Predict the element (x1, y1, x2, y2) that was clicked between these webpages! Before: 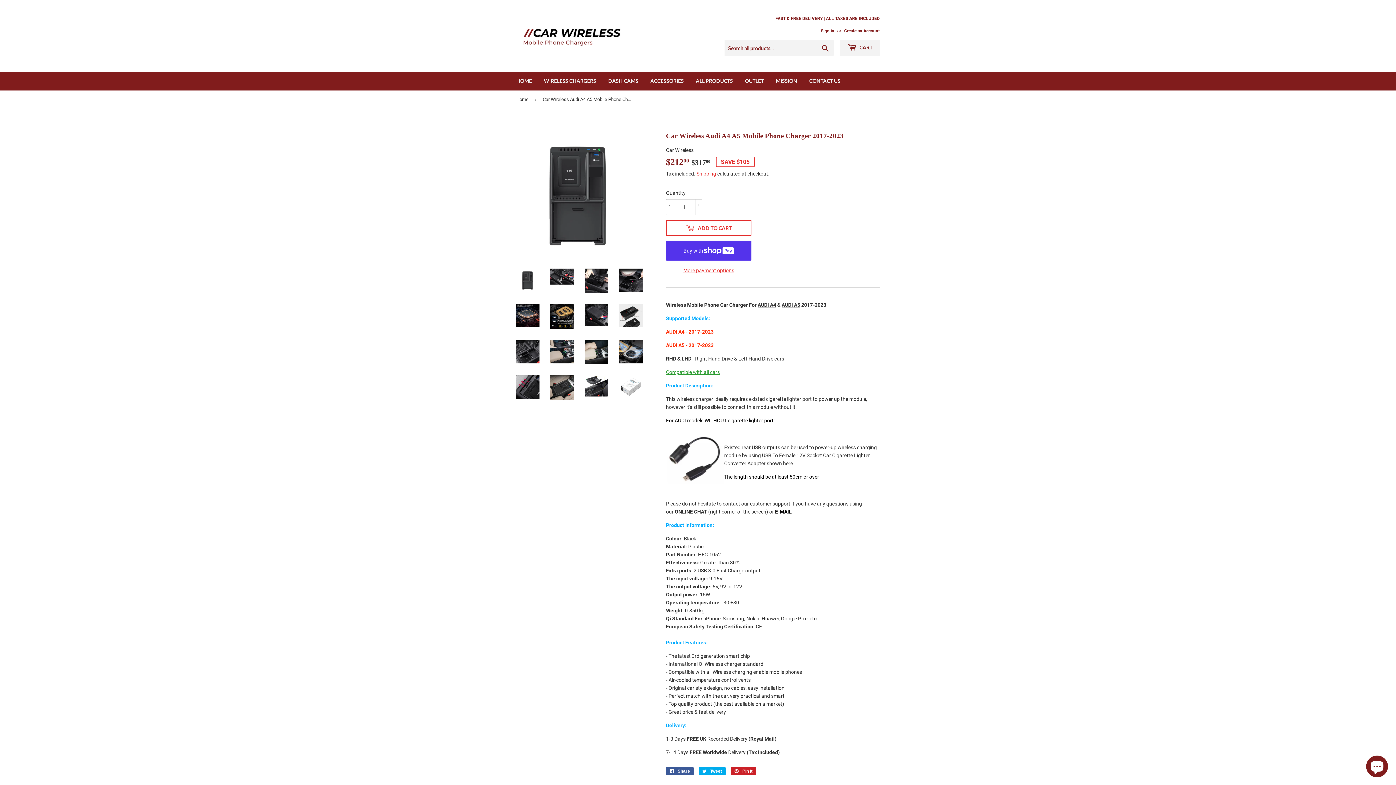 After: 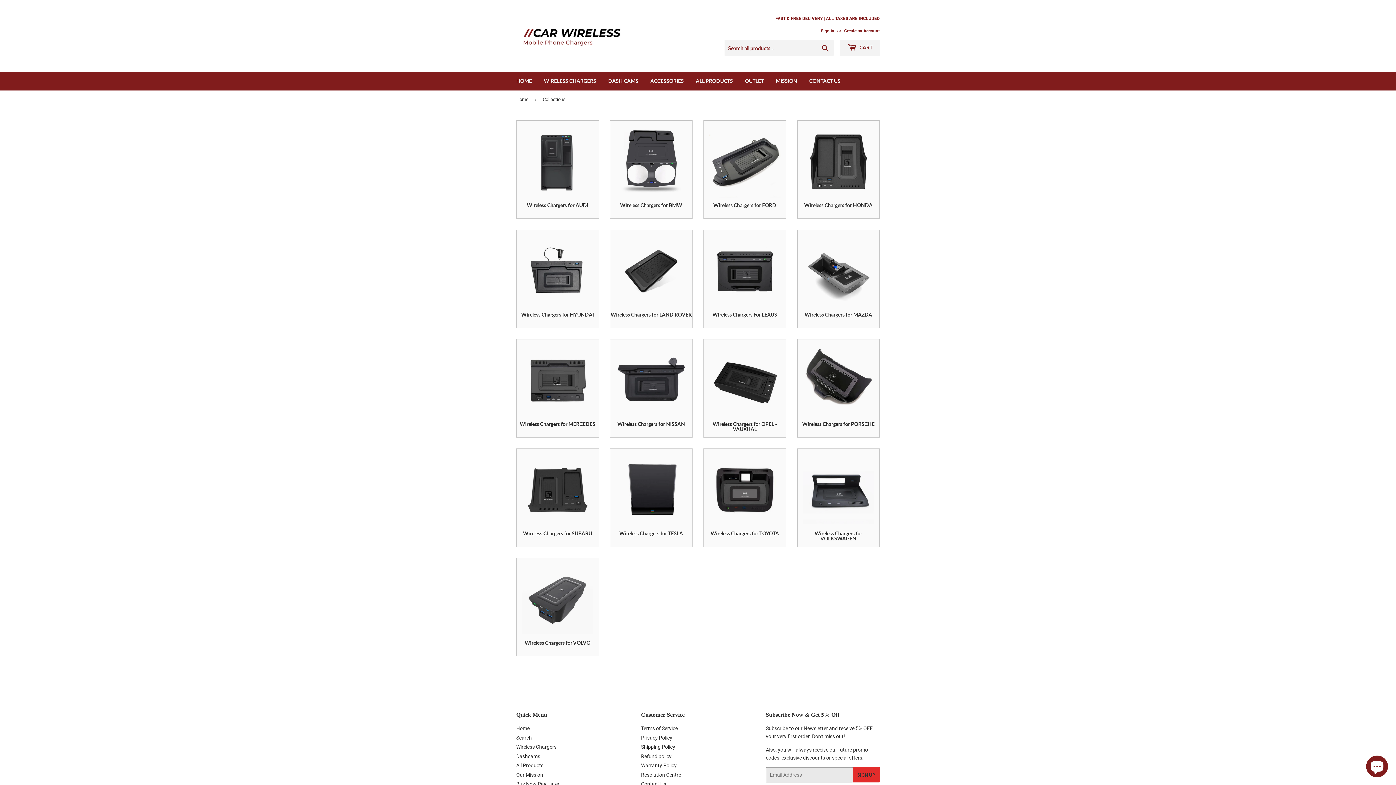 Action: bbox: (538, 71, 601, 90) label: WIRELESS CHARGERS